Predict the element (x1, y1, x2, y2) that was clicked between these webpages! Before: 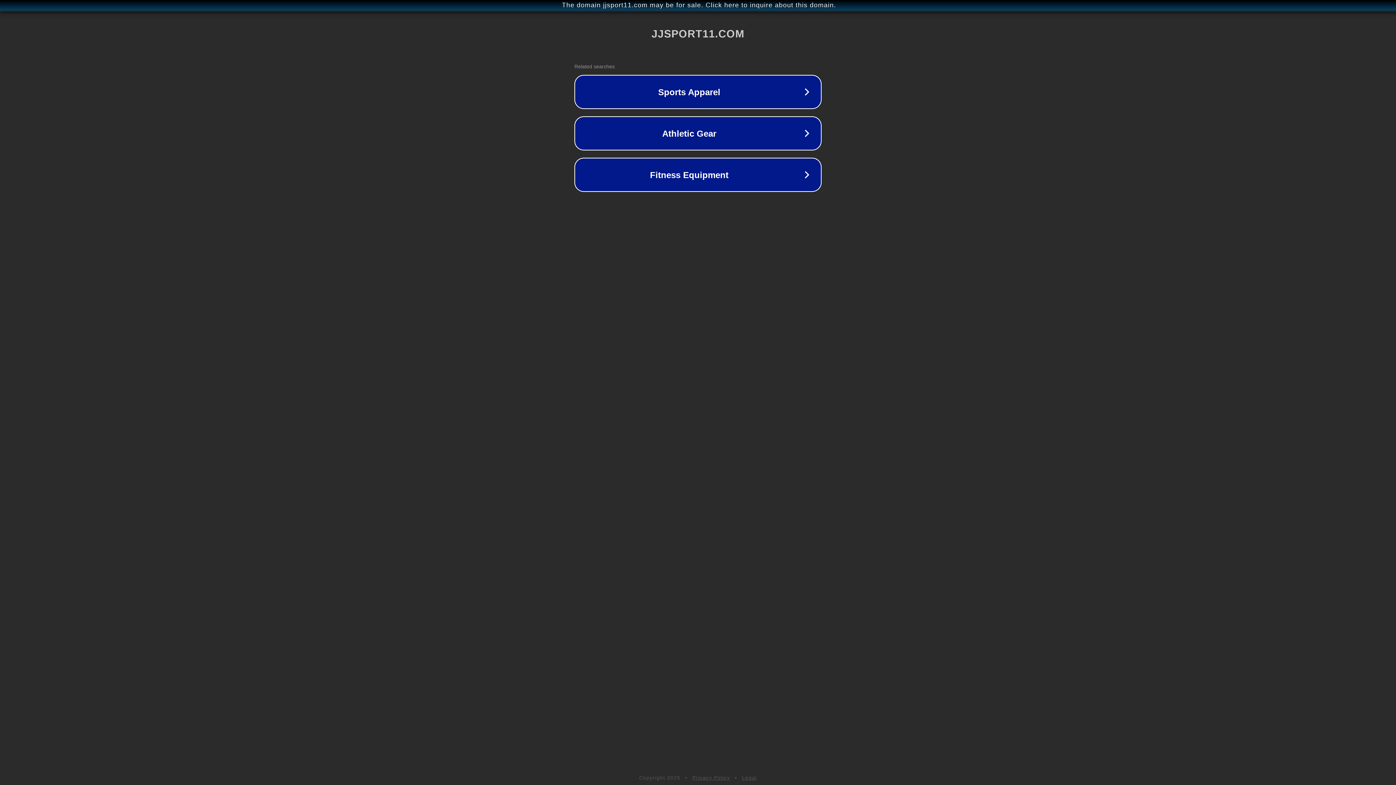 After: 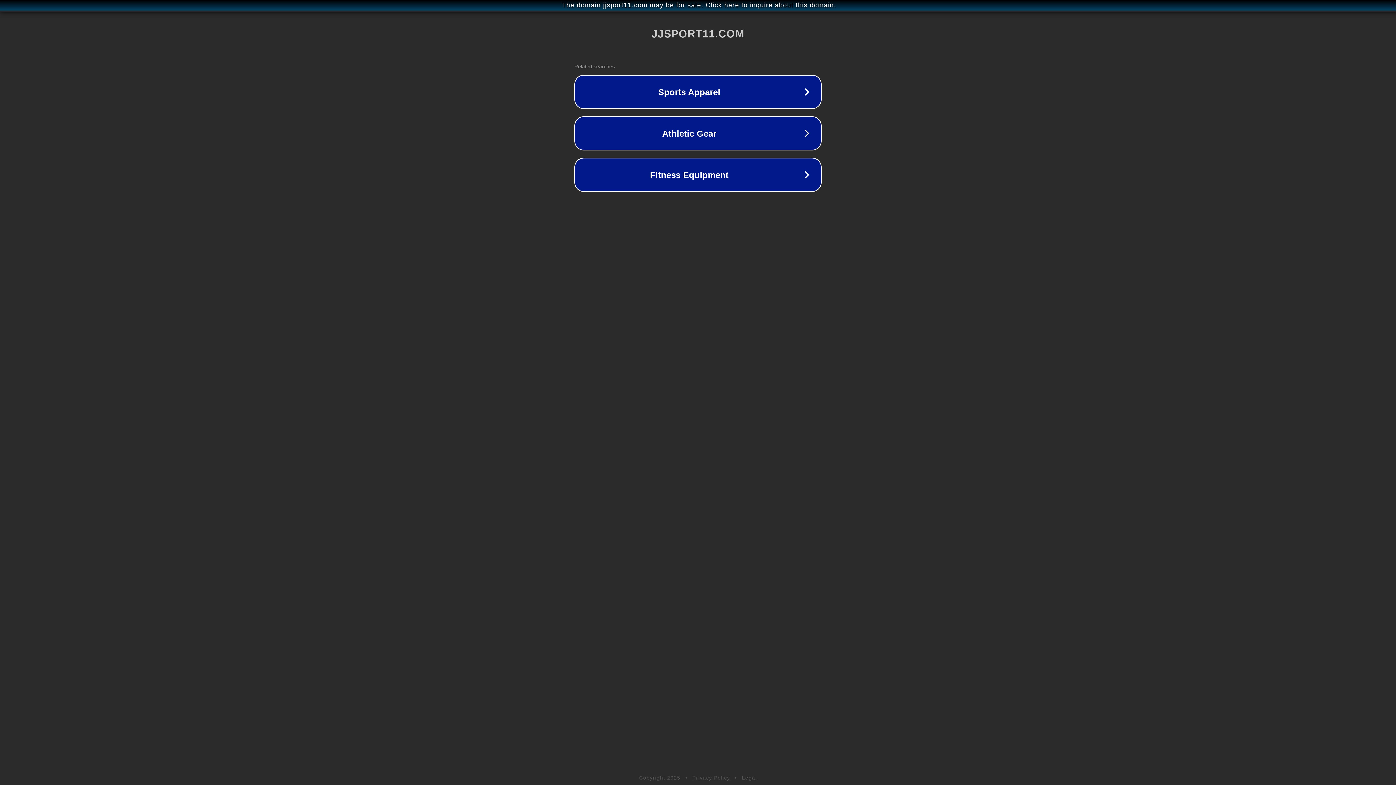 Action: bbox: (742, 775, 757, 781) label: Legal